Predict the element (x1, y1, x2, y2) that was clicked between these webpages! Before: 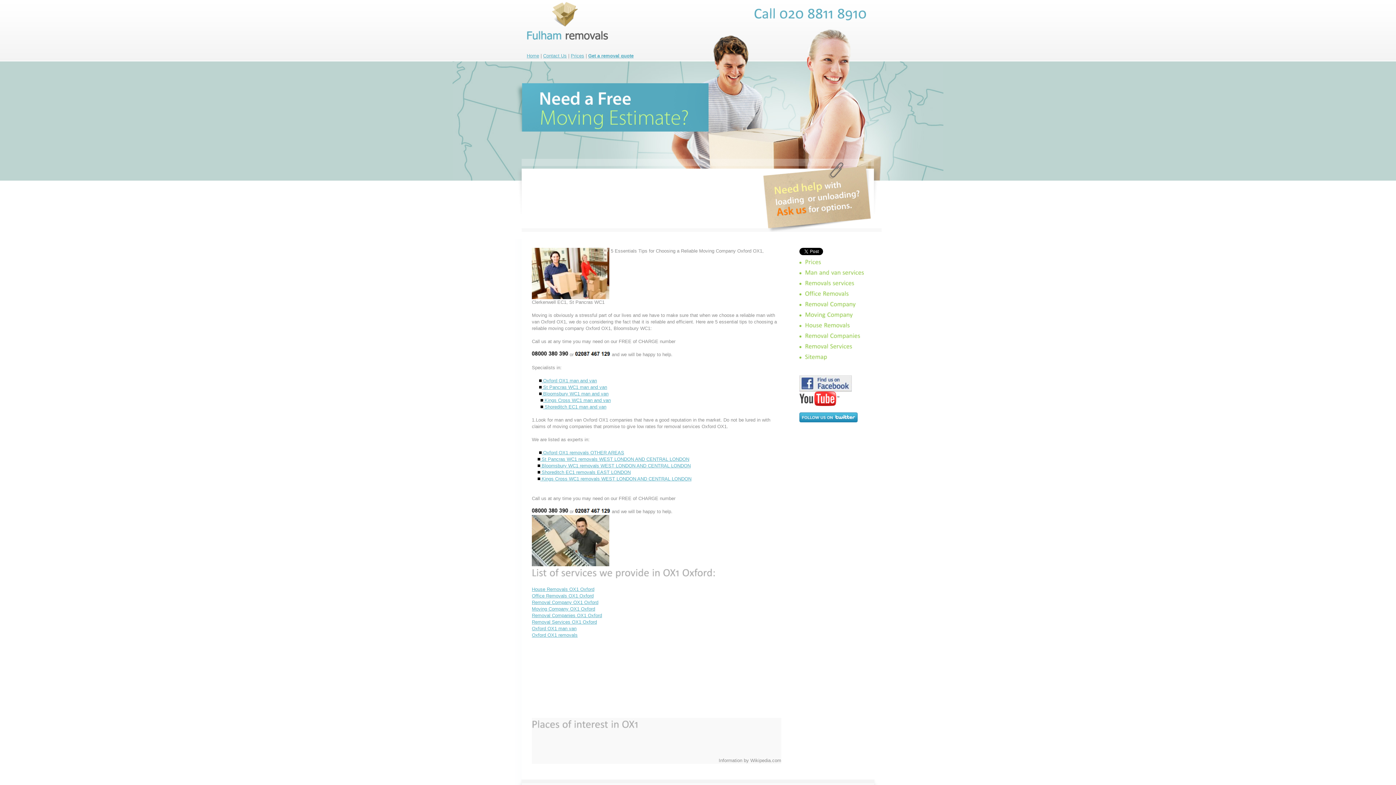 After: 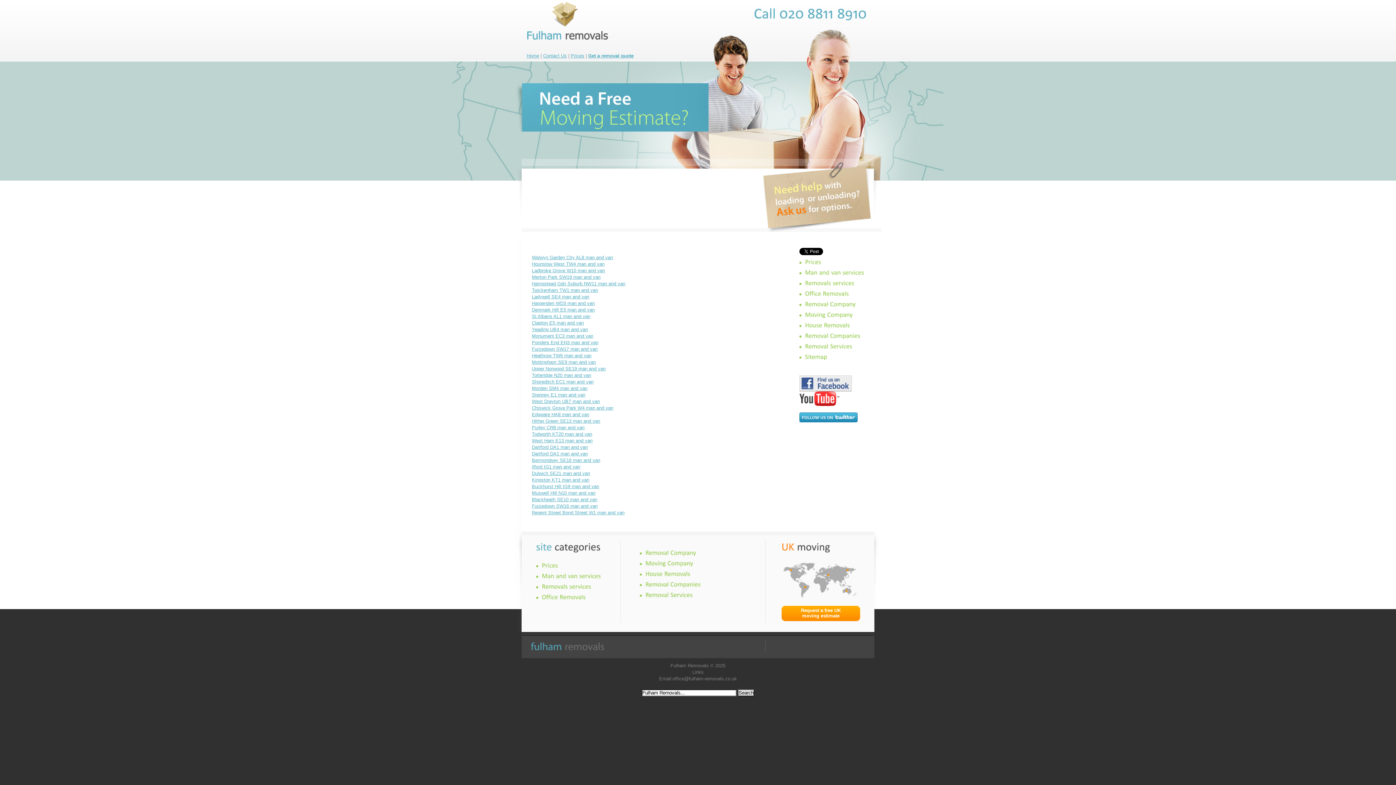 Action: bbox: (805, 269, 864, 276) label: Manandvanservices